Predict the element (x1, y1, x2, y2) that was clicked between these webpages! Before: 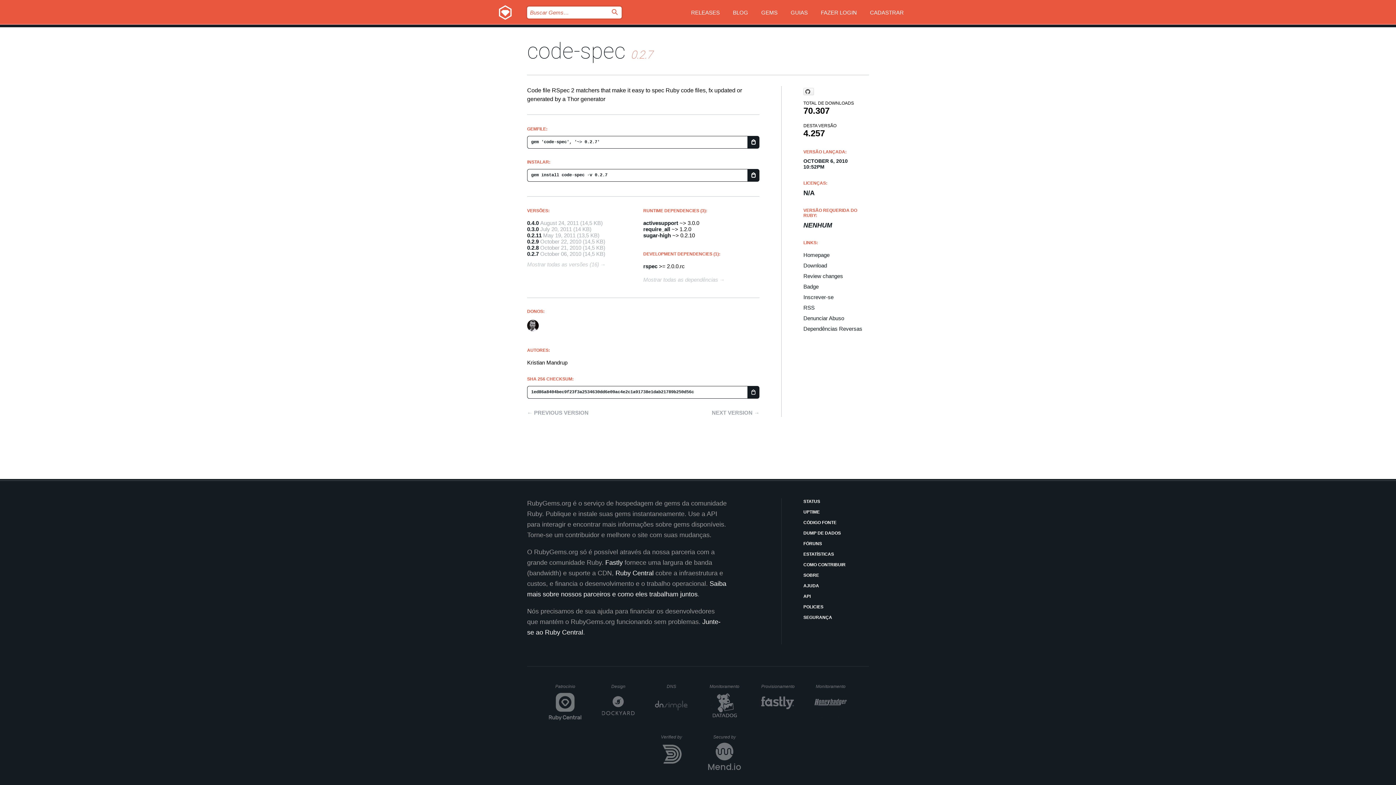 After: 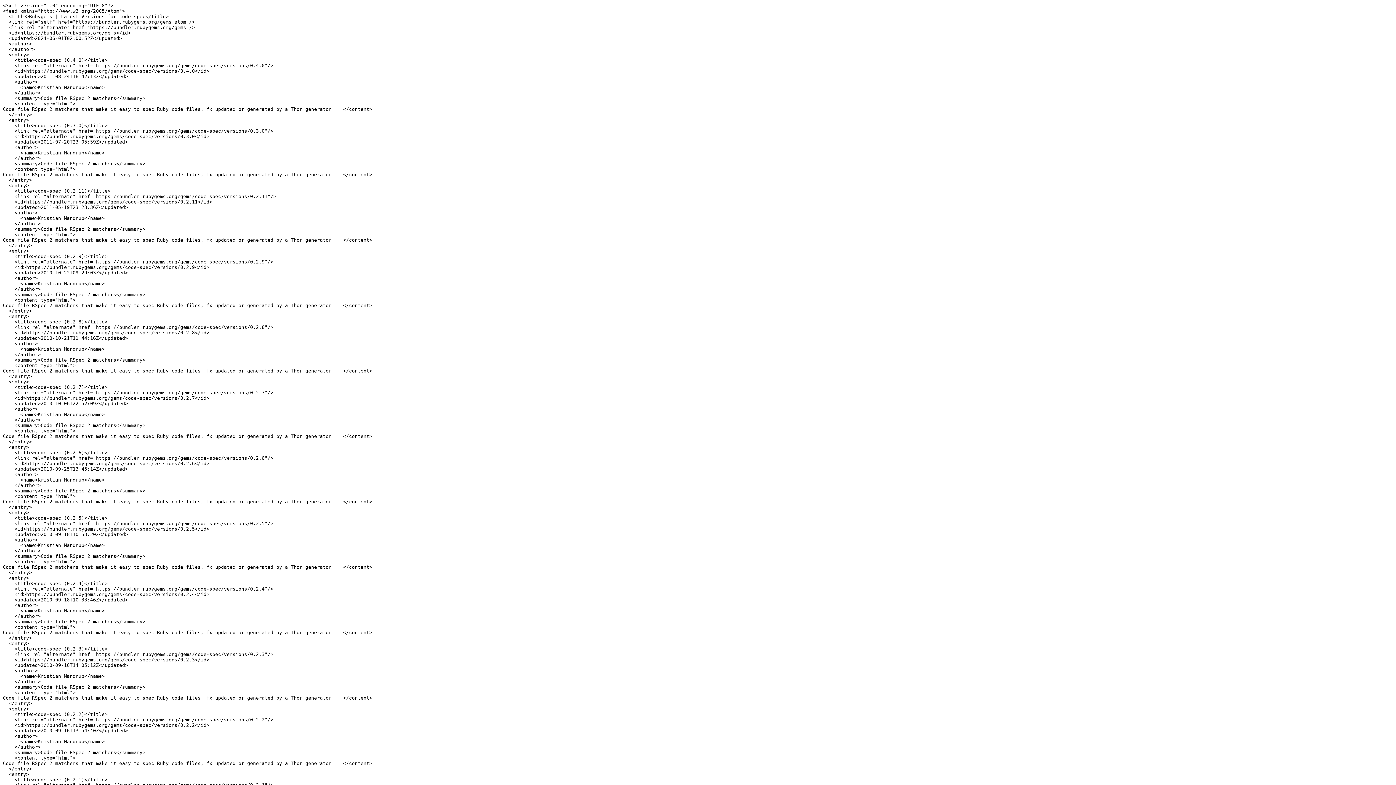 Action: label: RSS bbox: (803, 304, 869, 310)